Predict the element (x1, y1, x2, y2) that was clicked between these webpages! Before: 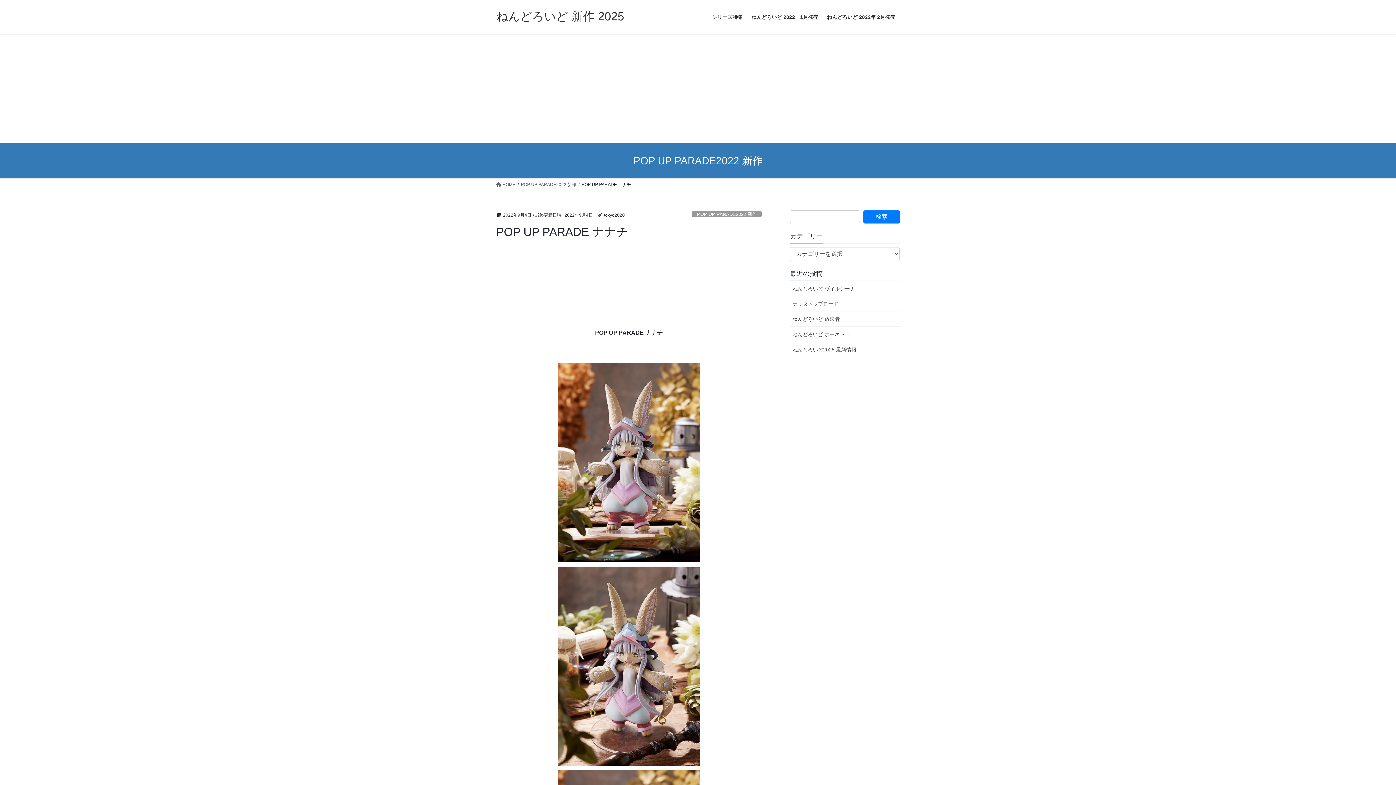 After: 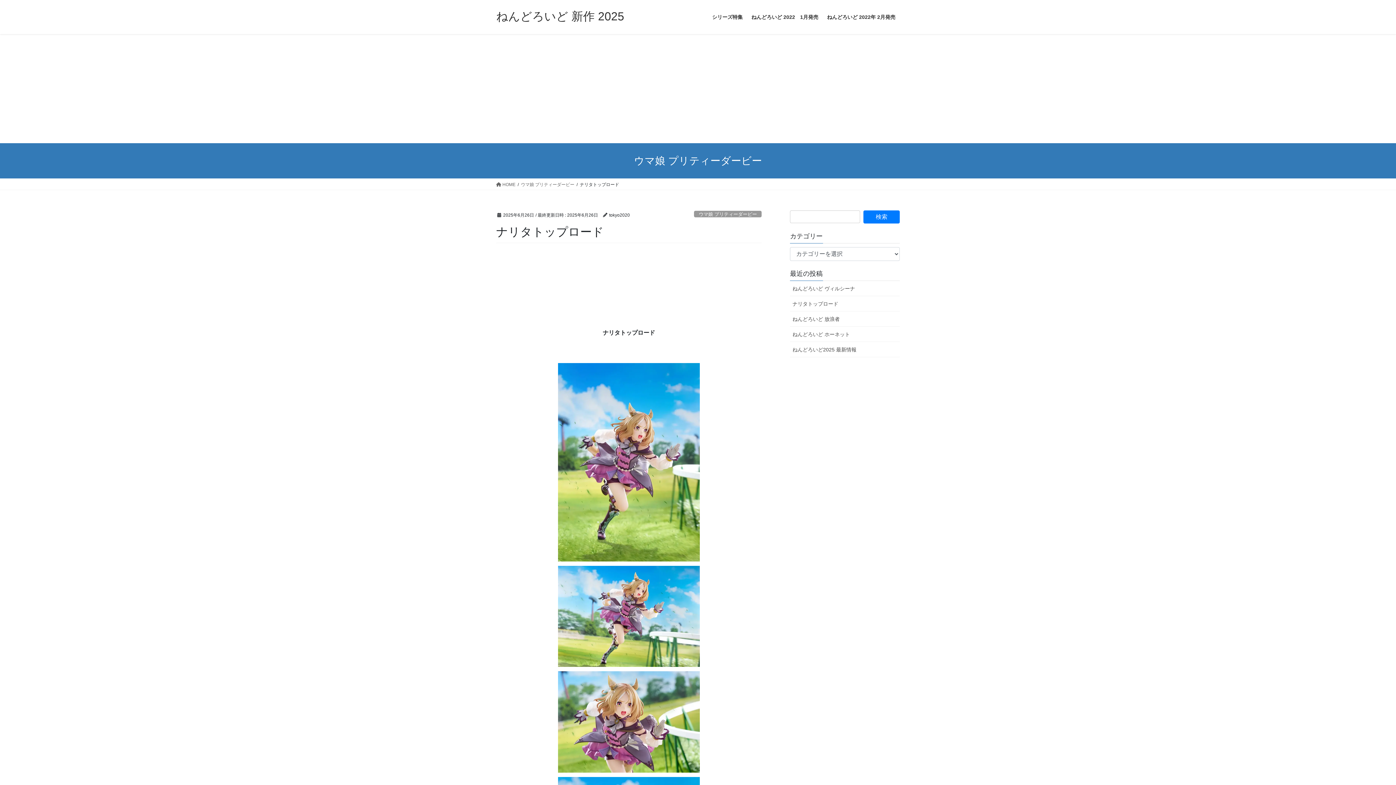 Action: bbox: (790, 296, 900, 311) label: ナリタトップロード